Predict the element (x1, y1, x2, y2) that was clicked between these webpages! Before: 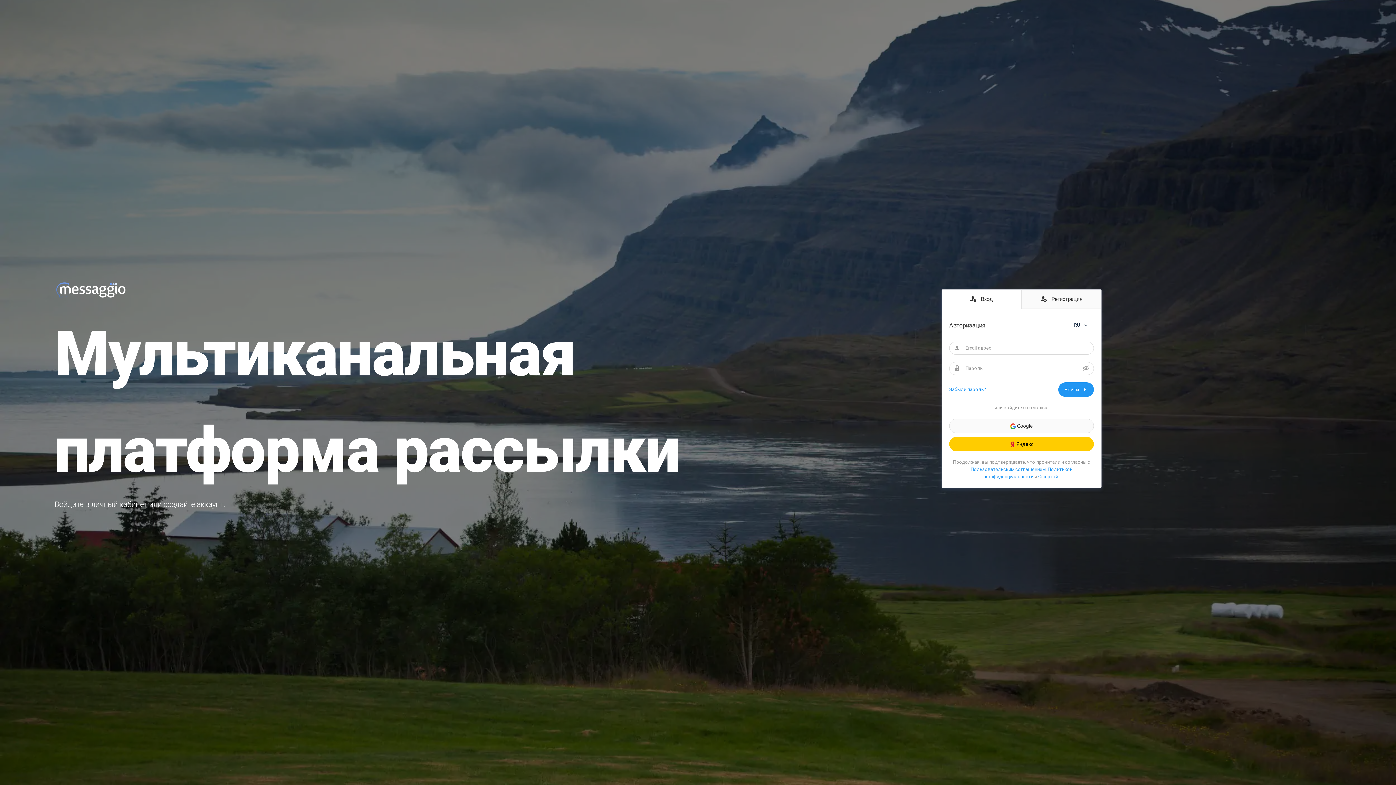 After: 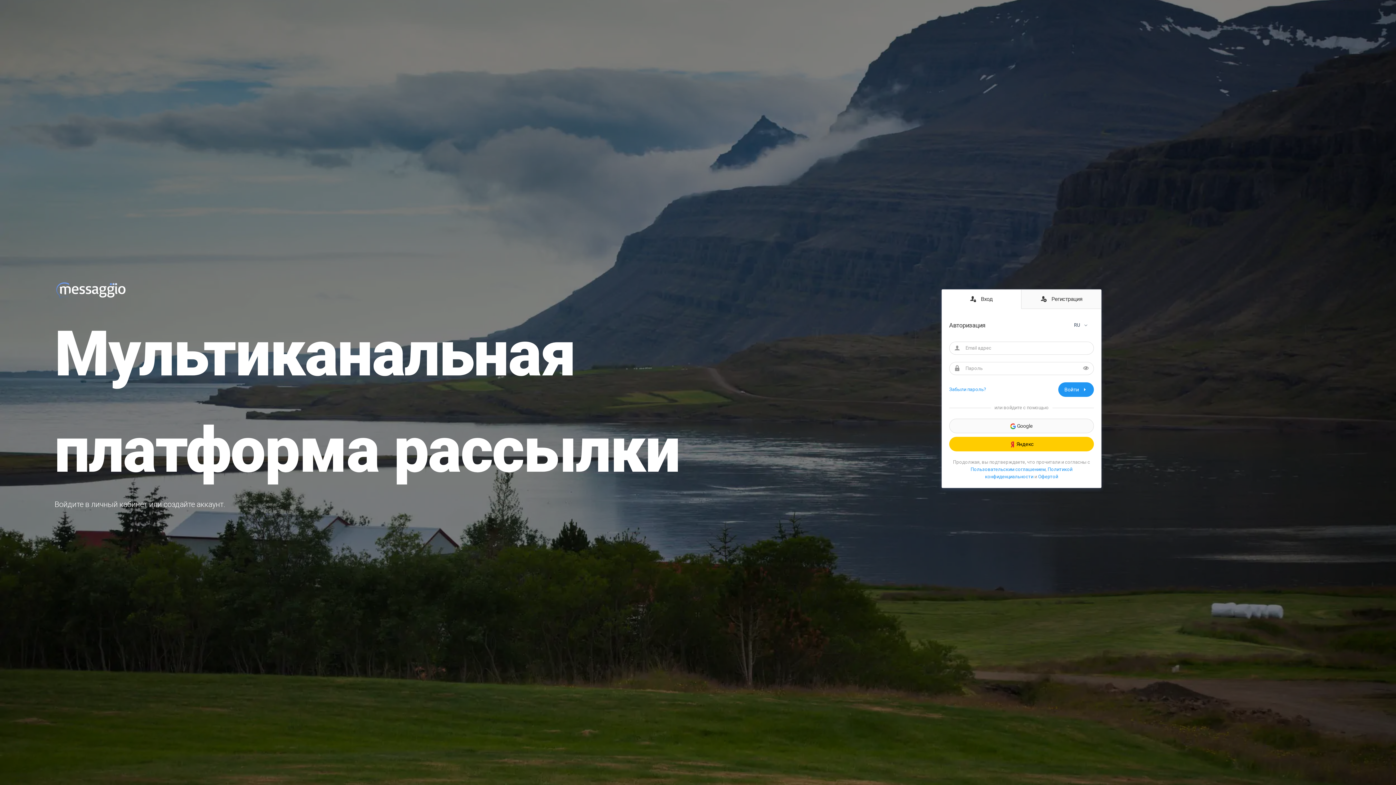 Action: bbox: (1083, 365, 1089, 371)